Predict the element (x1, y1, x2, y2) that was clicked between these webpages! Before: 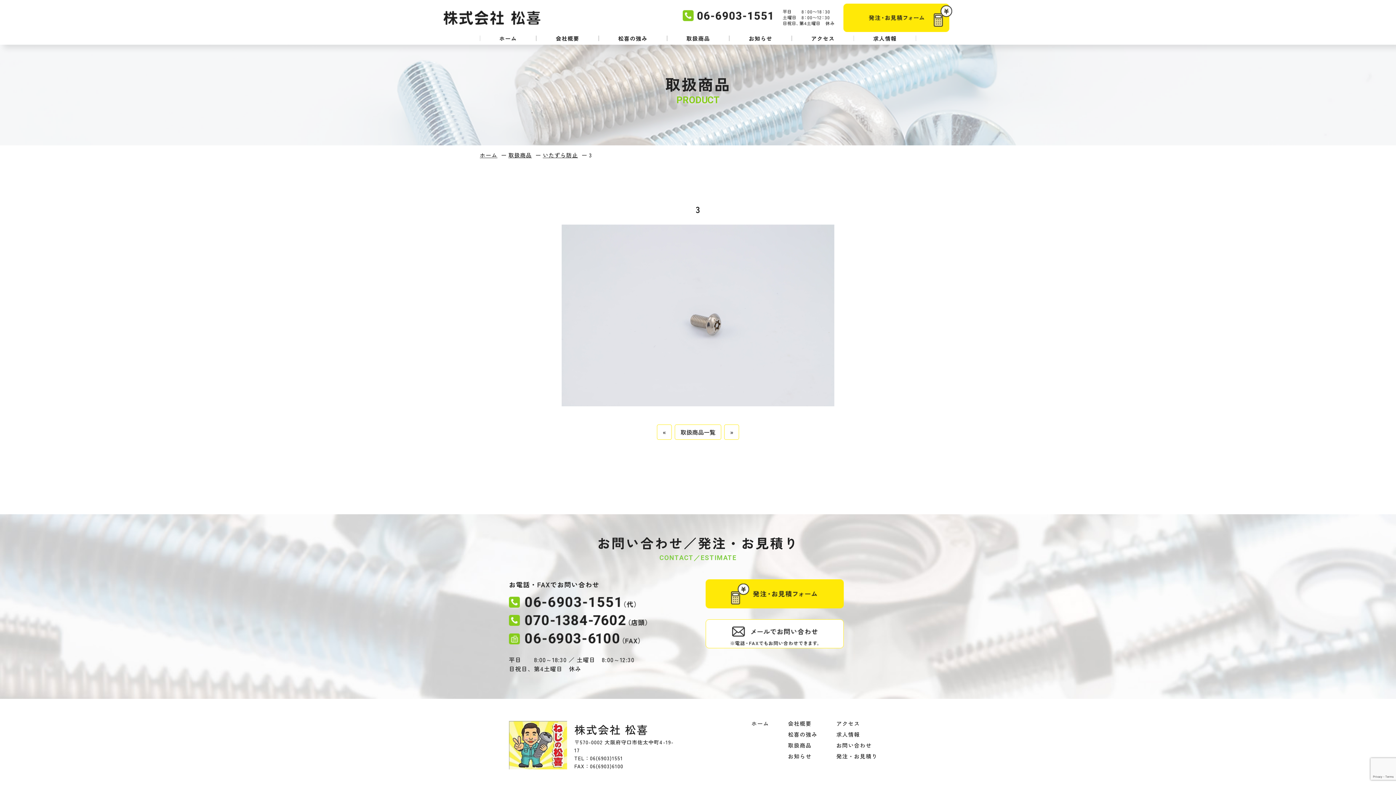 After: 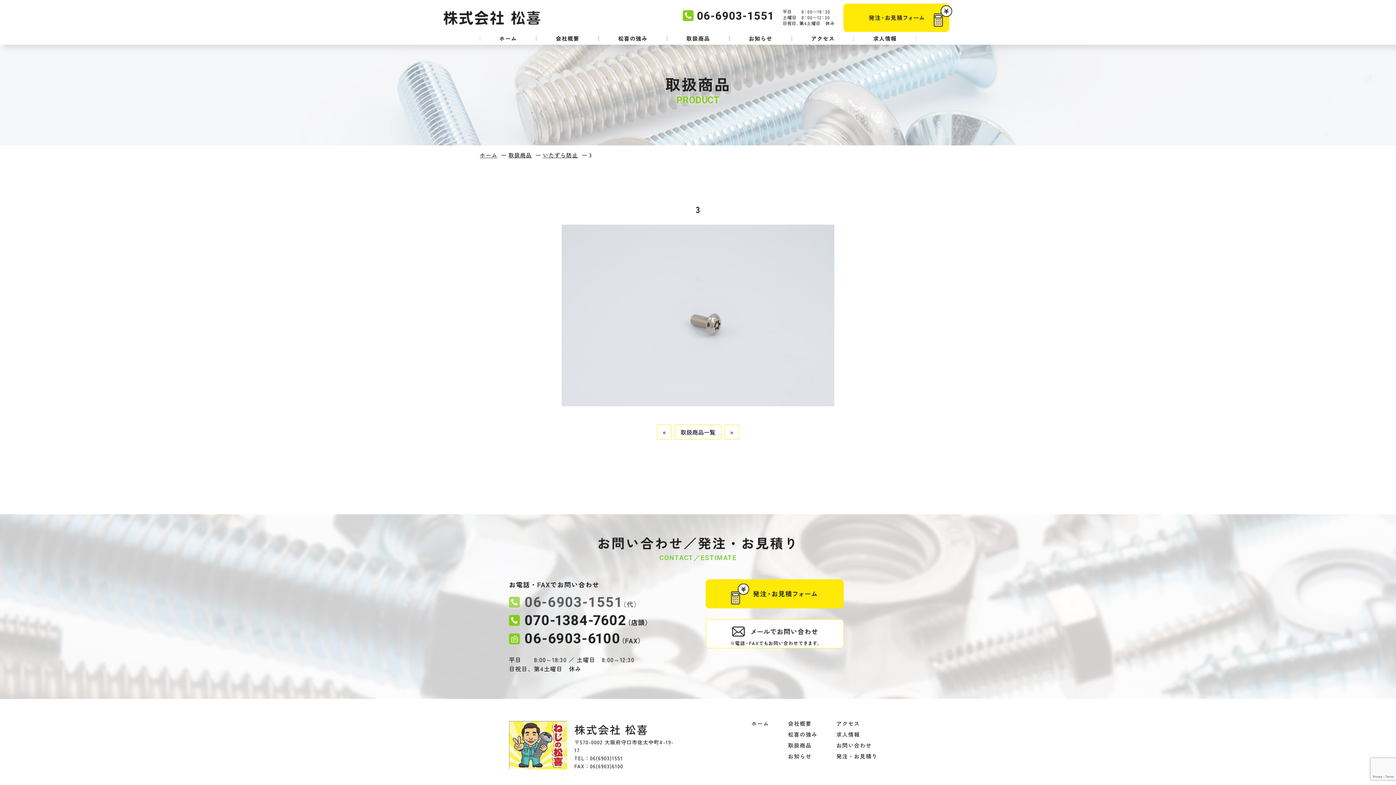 Action: bbox: (509, 598, 635, 607)